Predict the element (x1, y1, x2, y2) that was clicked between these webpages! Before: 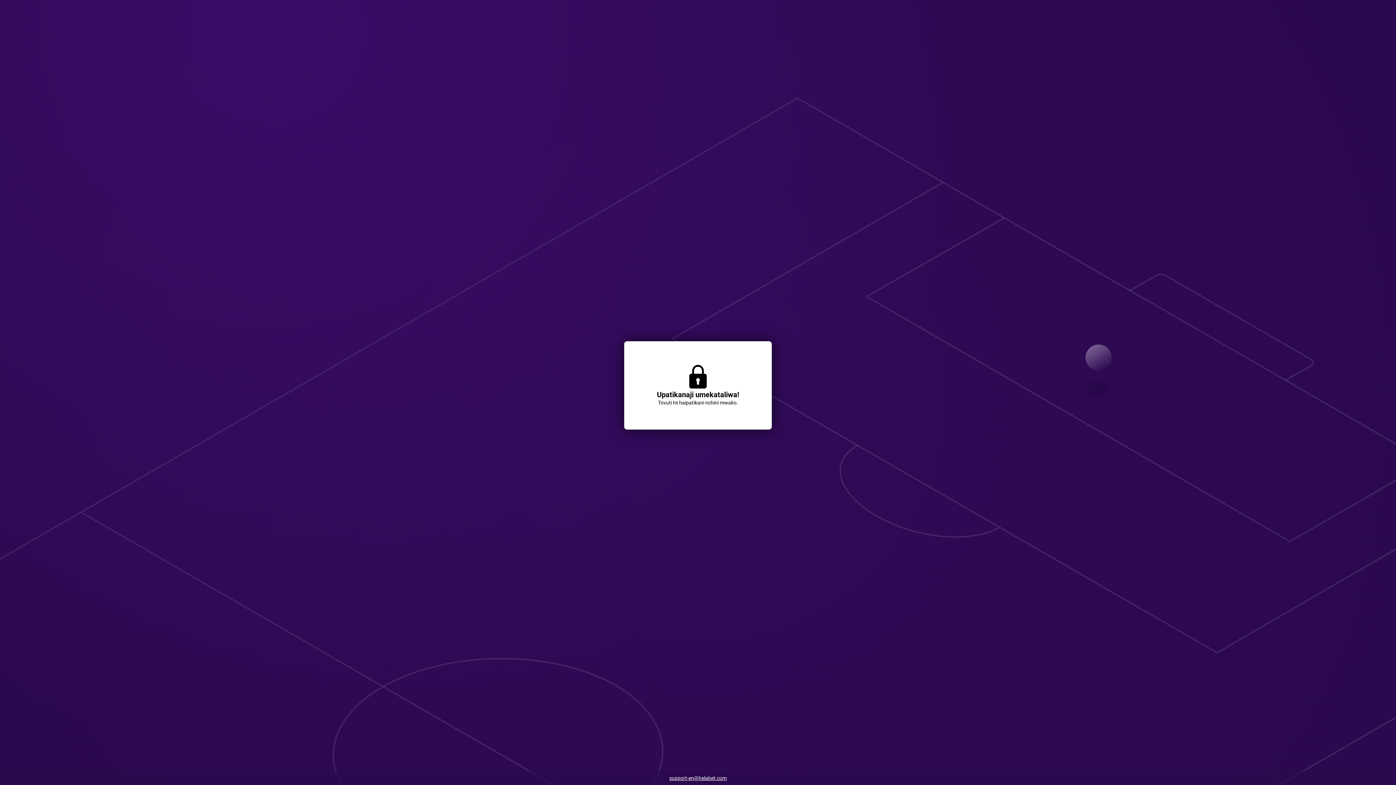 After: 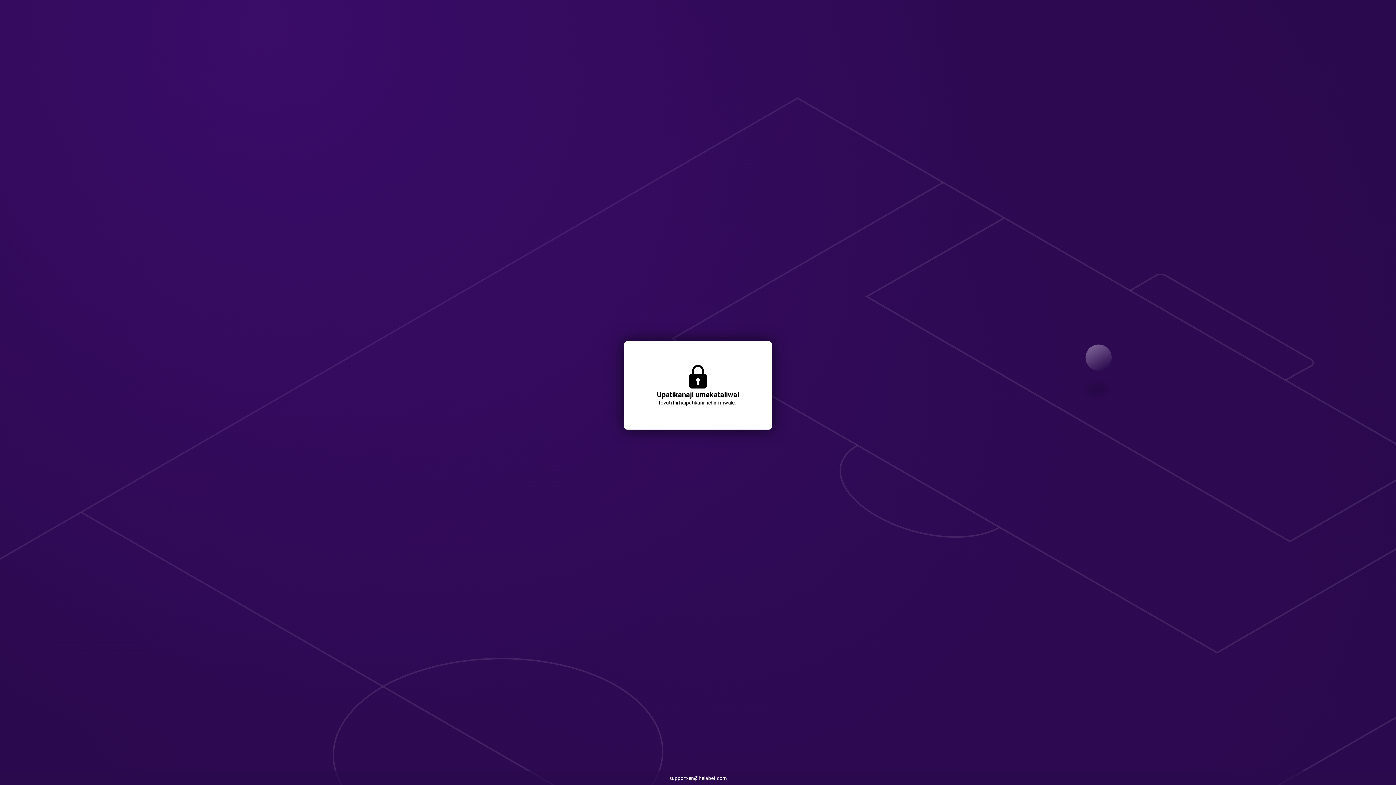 Action: bbox: (665, 773, 730, 784) label: support-en@helabet.com